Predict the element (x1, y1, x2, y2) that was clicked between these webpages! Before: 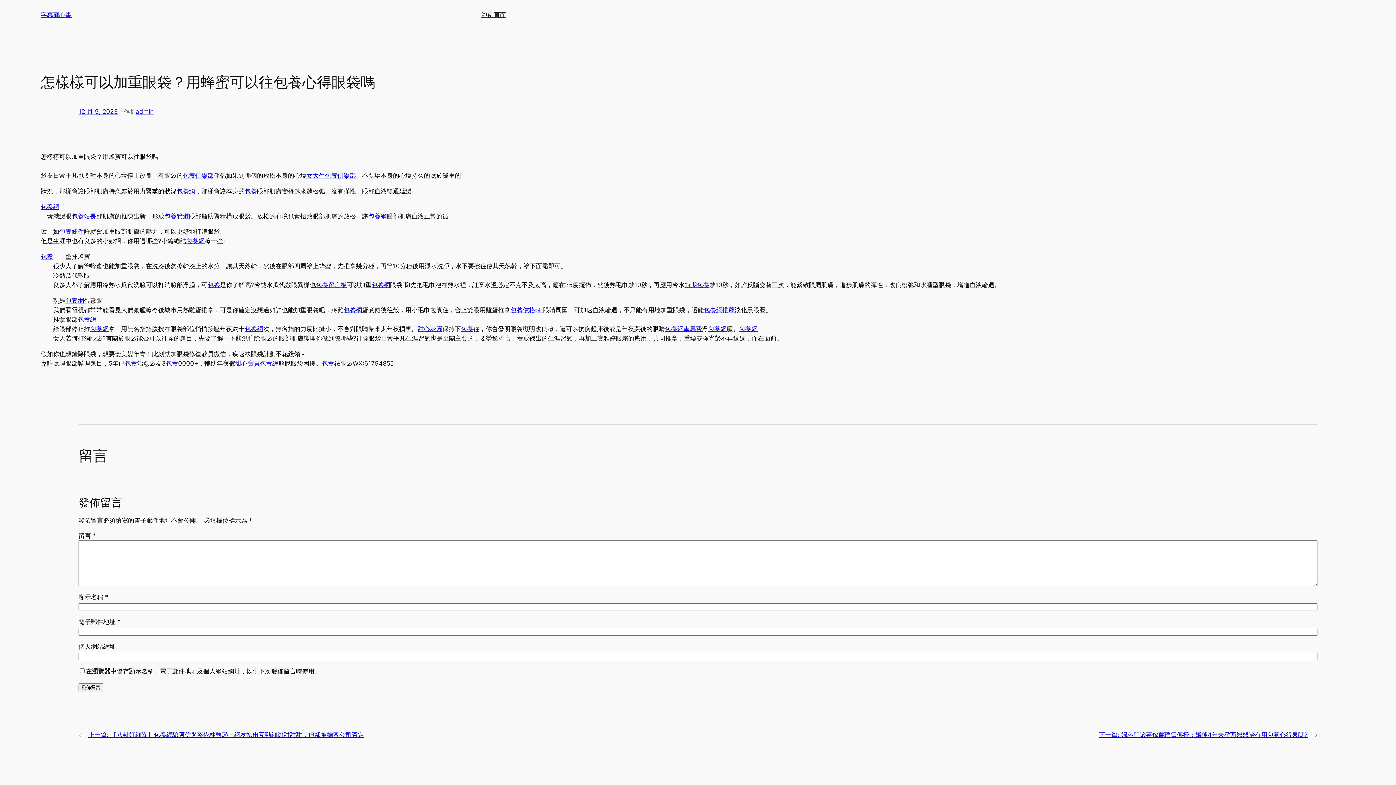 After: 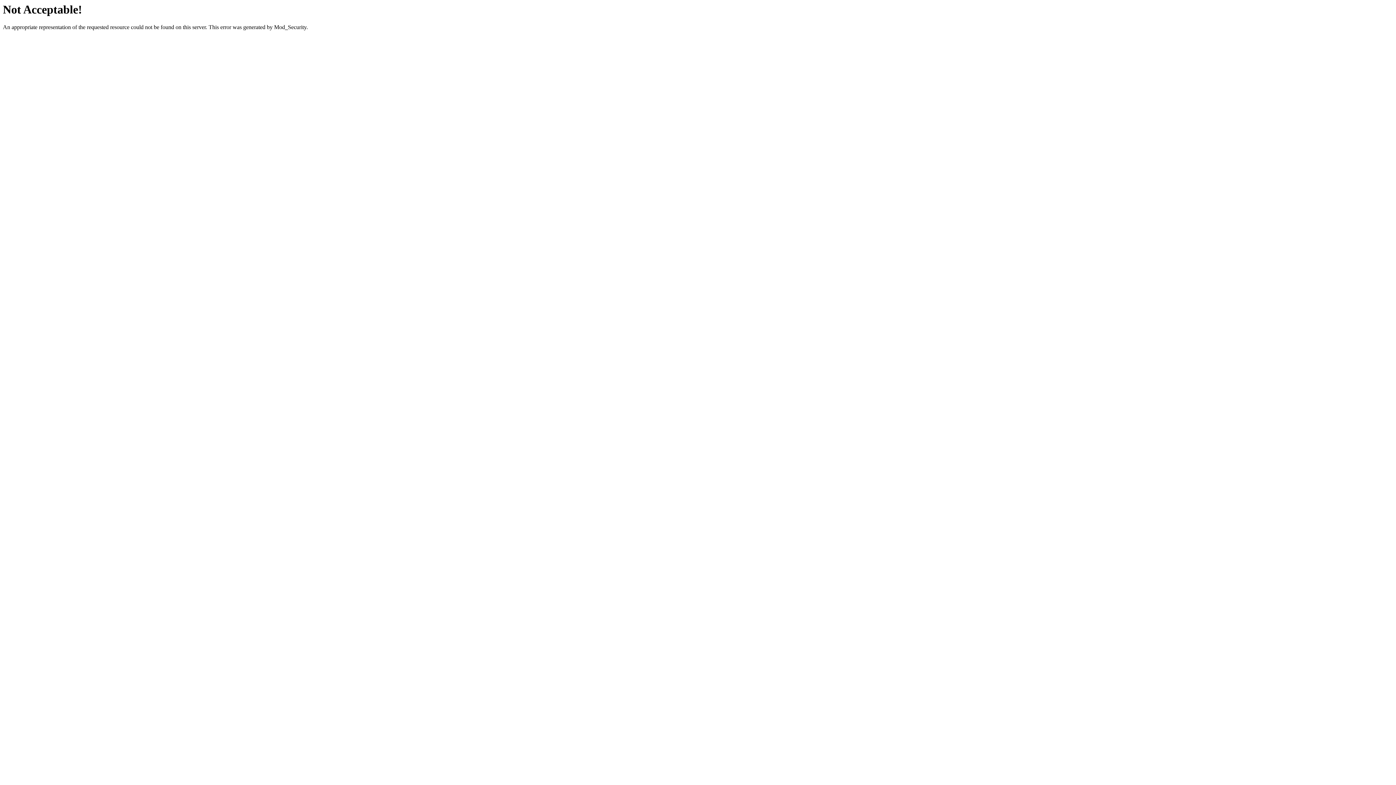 Action: bbox: (708, 325, 726, 332) label: 包養網